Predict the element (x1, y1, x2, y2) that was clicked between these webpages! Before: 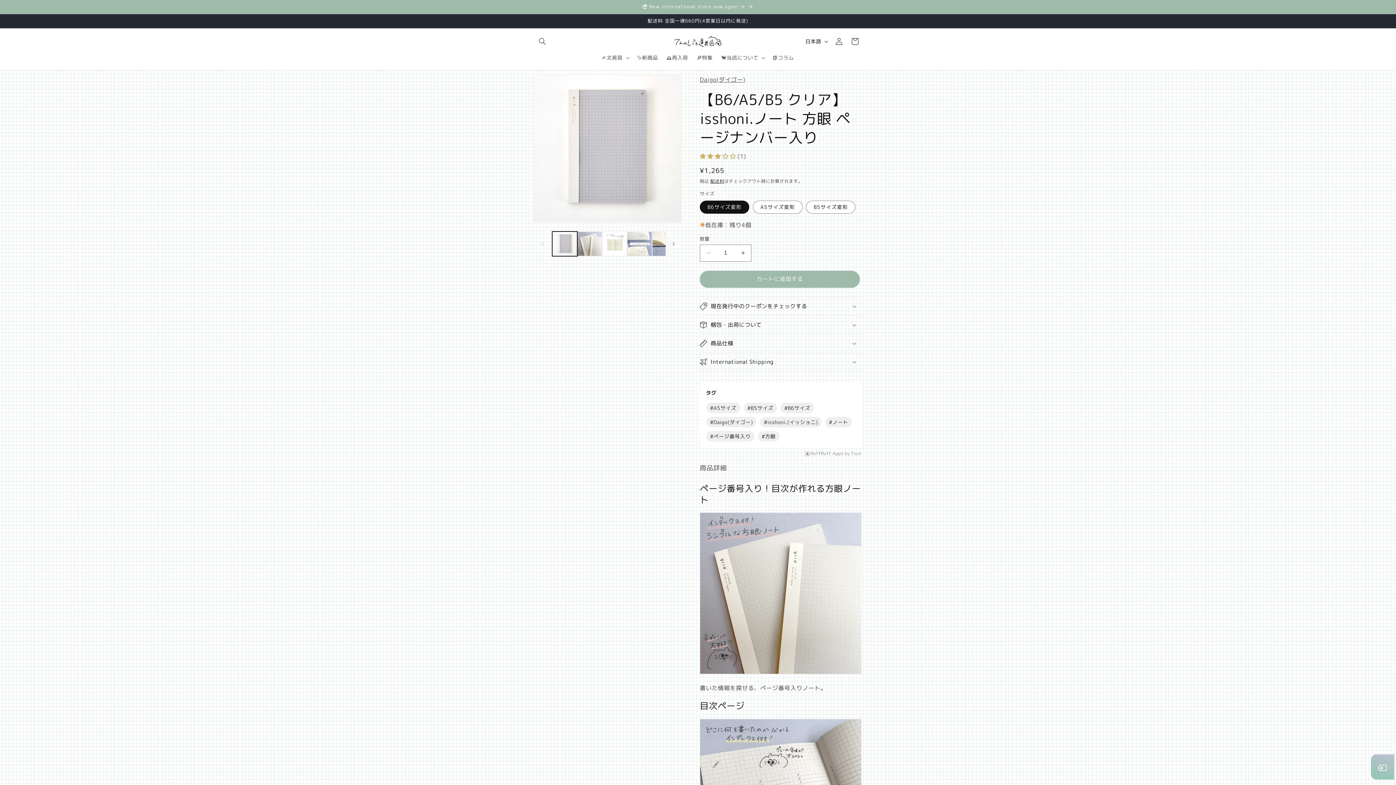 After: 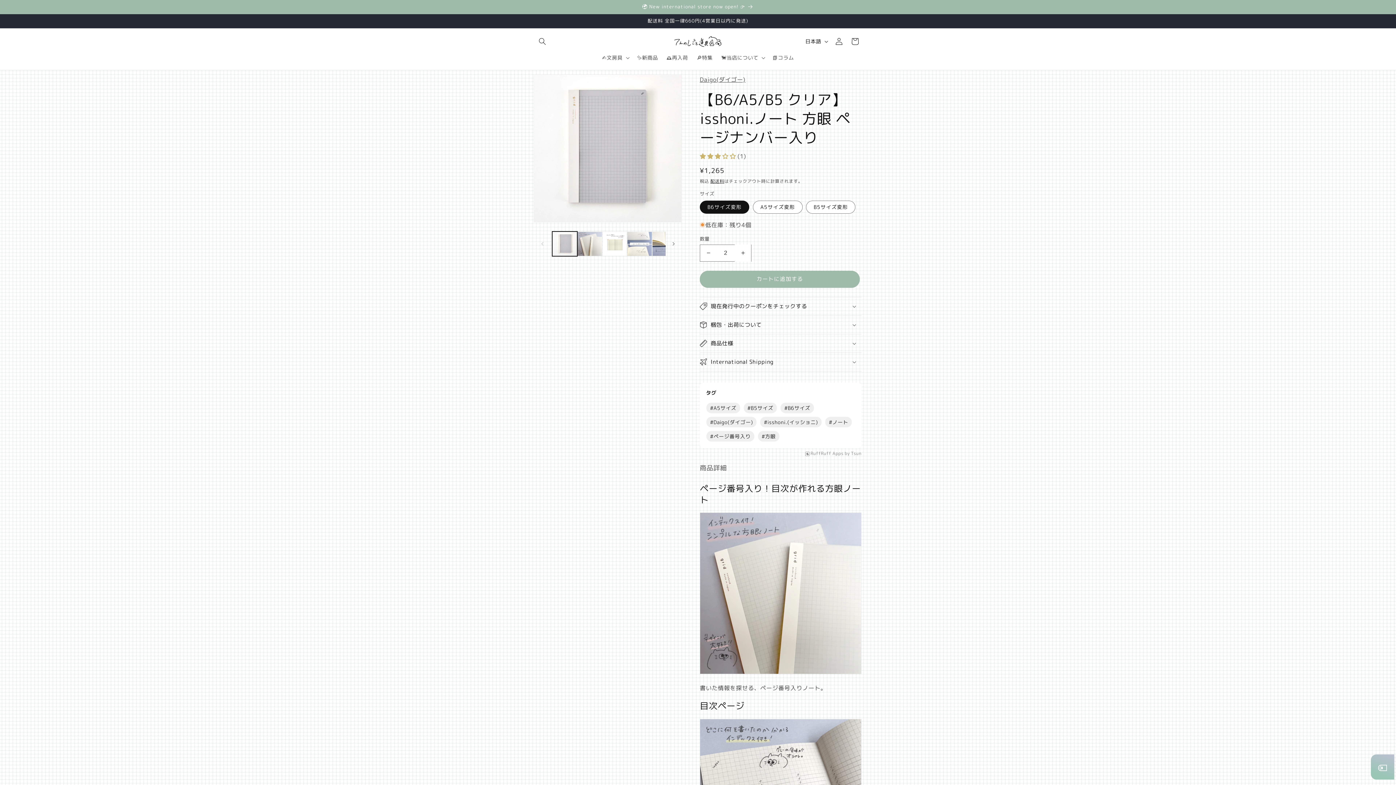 Action: label: 【B6/A5/B5 クリア】 isshoni.ノート 方眼 ページナンバー入りの数量を増やす bbox: (734, 244, 751, 261)